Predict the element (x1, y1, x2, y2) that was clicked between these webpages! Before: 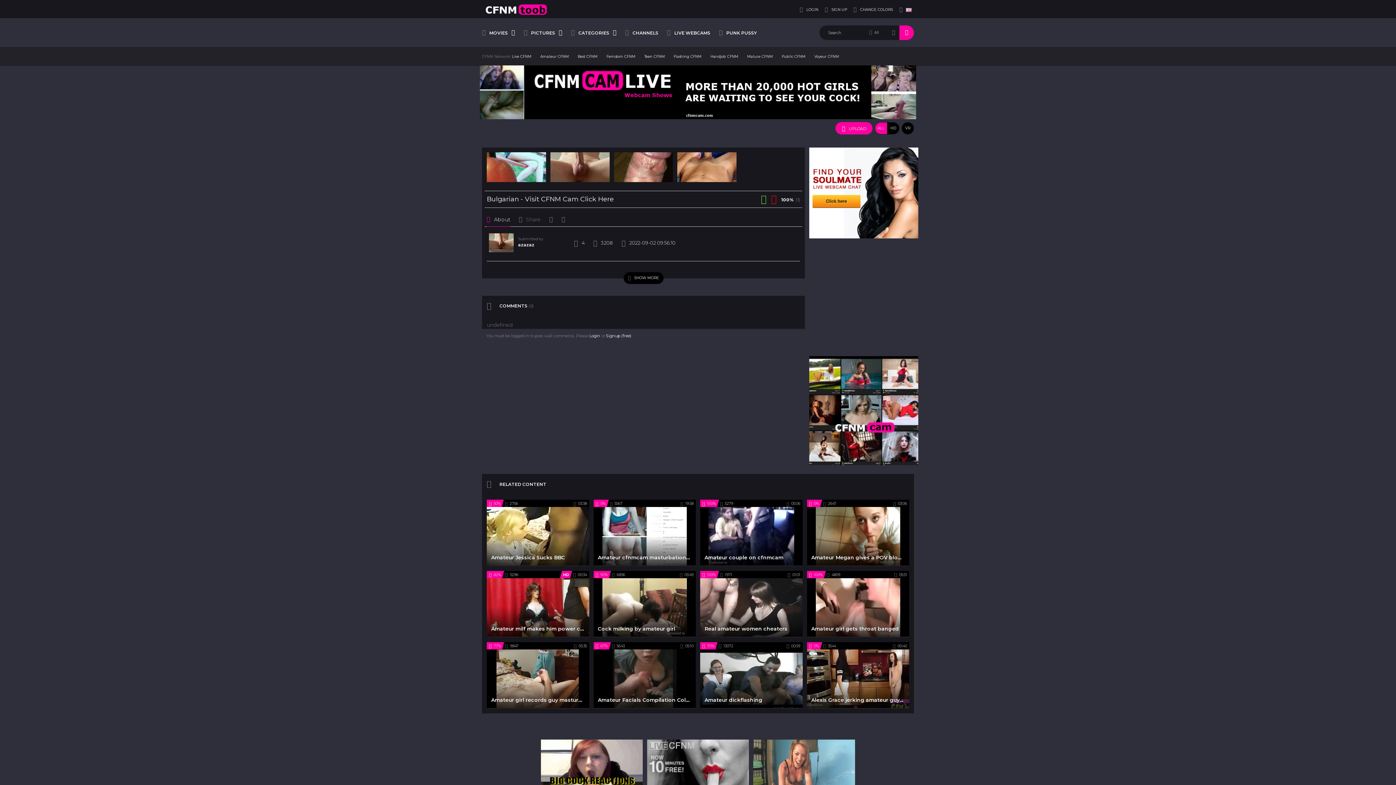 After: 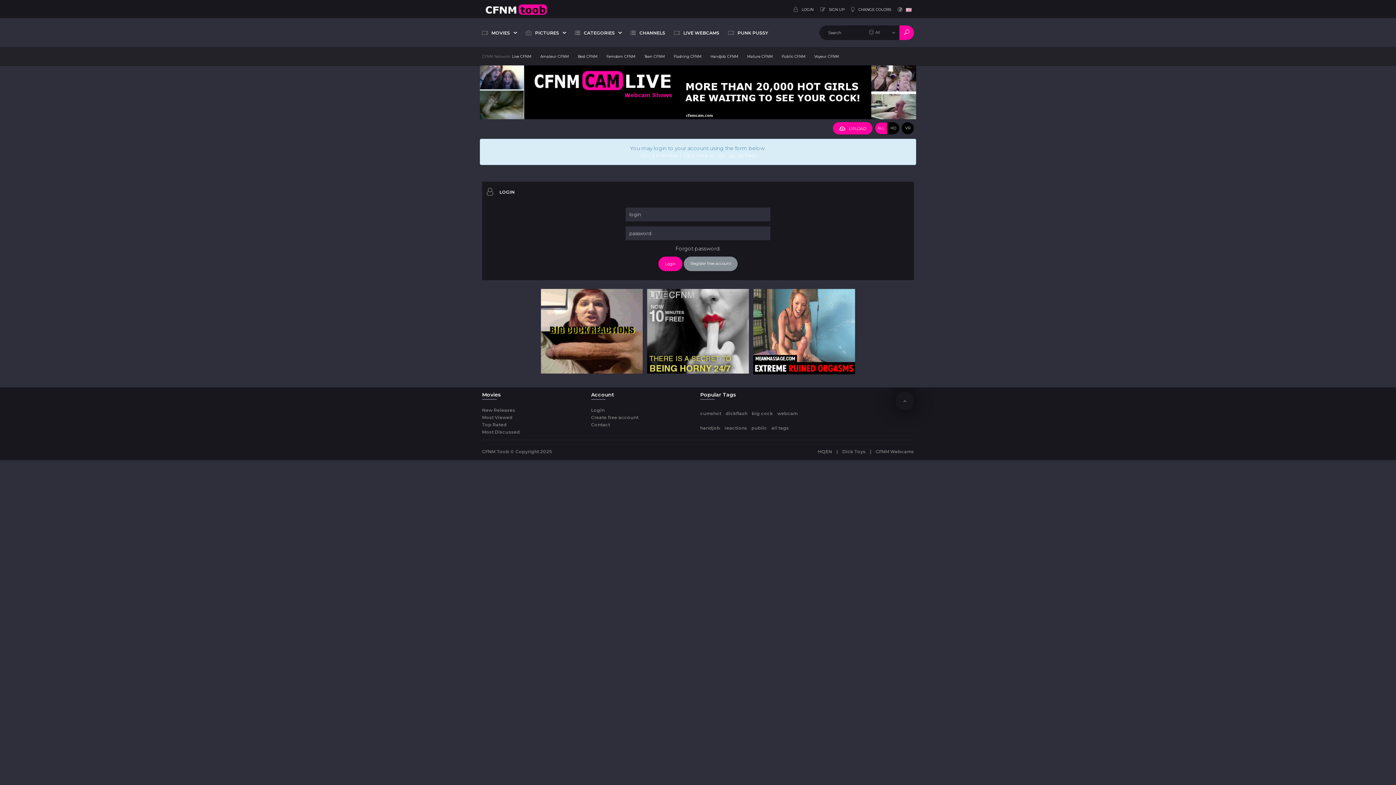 Action: label: Login bbox: (589, 333, 600, 338)